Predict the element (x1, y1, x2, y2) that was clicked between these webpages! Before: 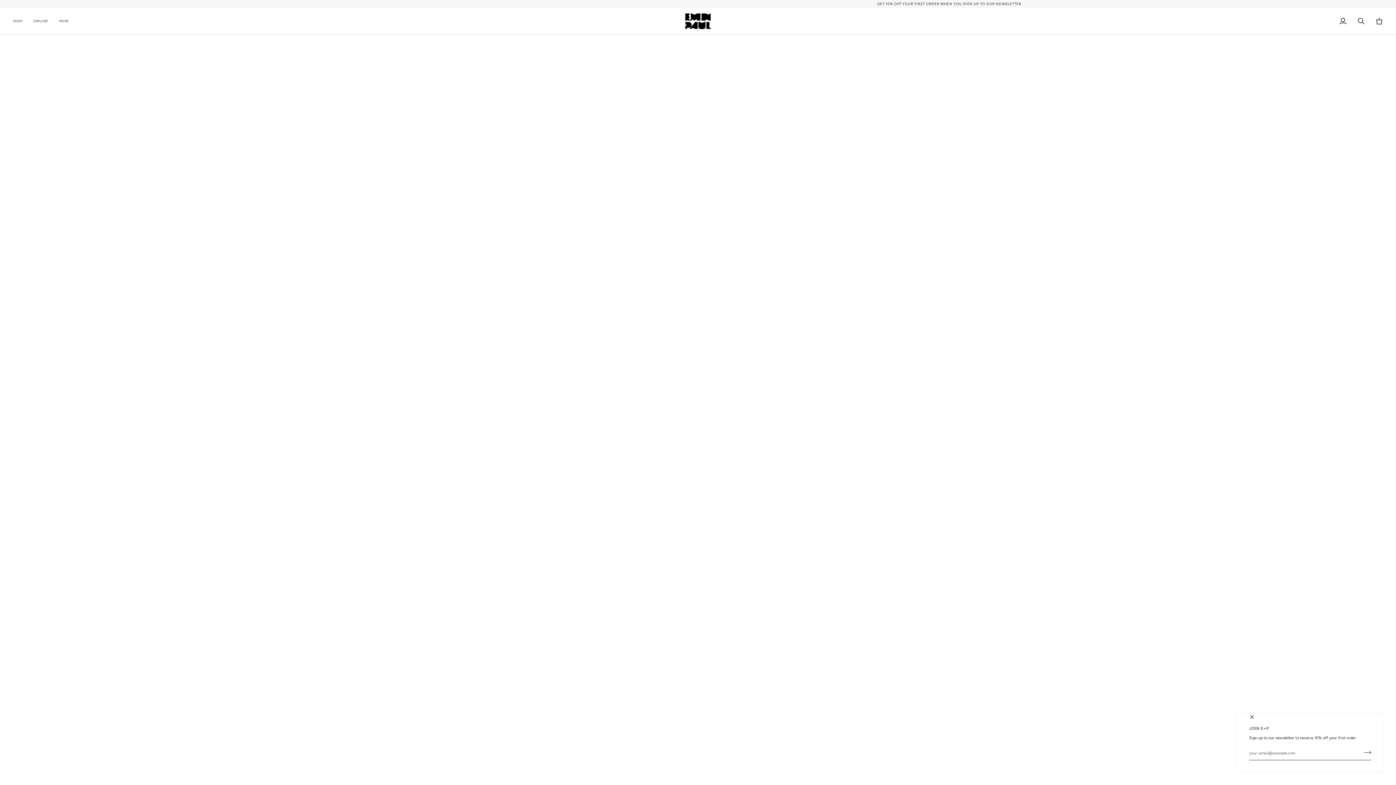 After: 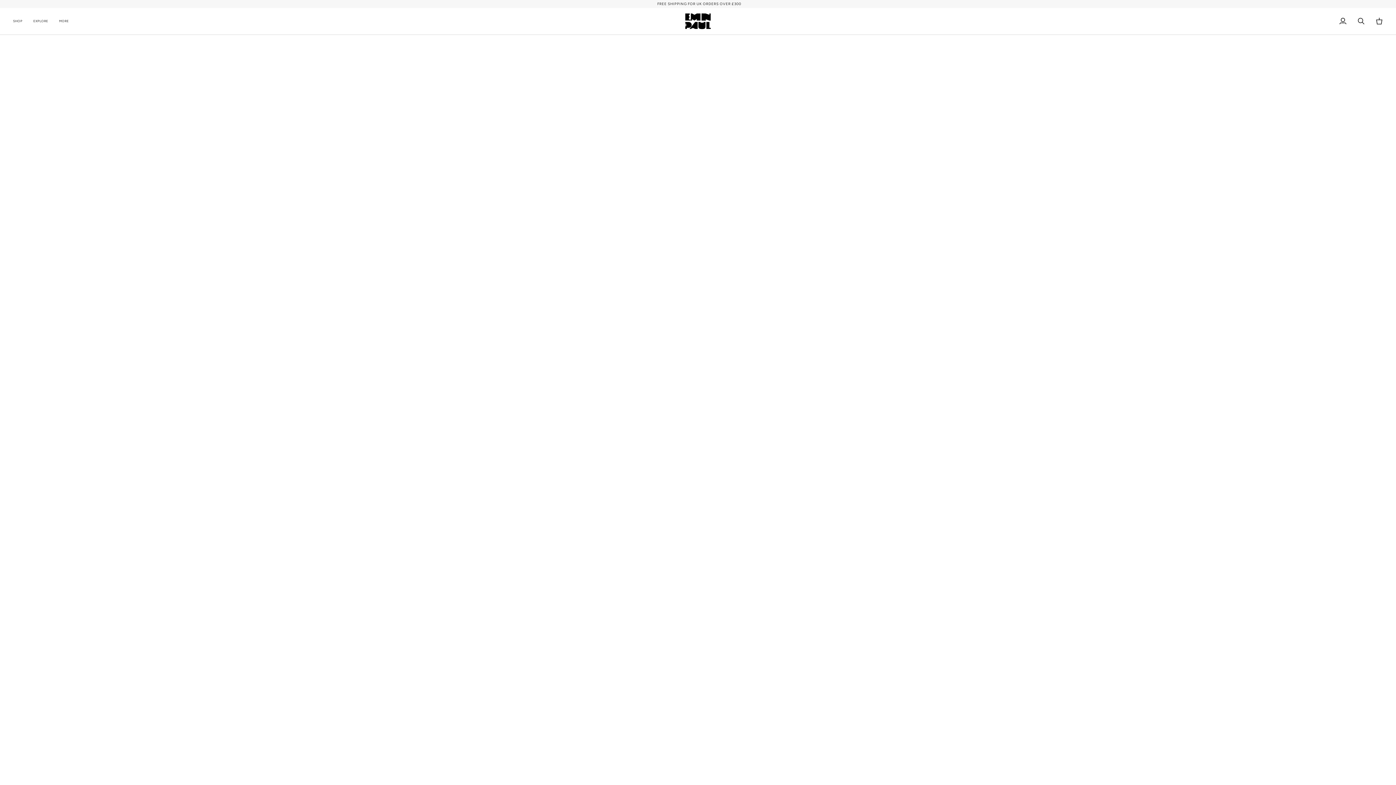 Action: bbox: (1249, 714, 1255, 720)